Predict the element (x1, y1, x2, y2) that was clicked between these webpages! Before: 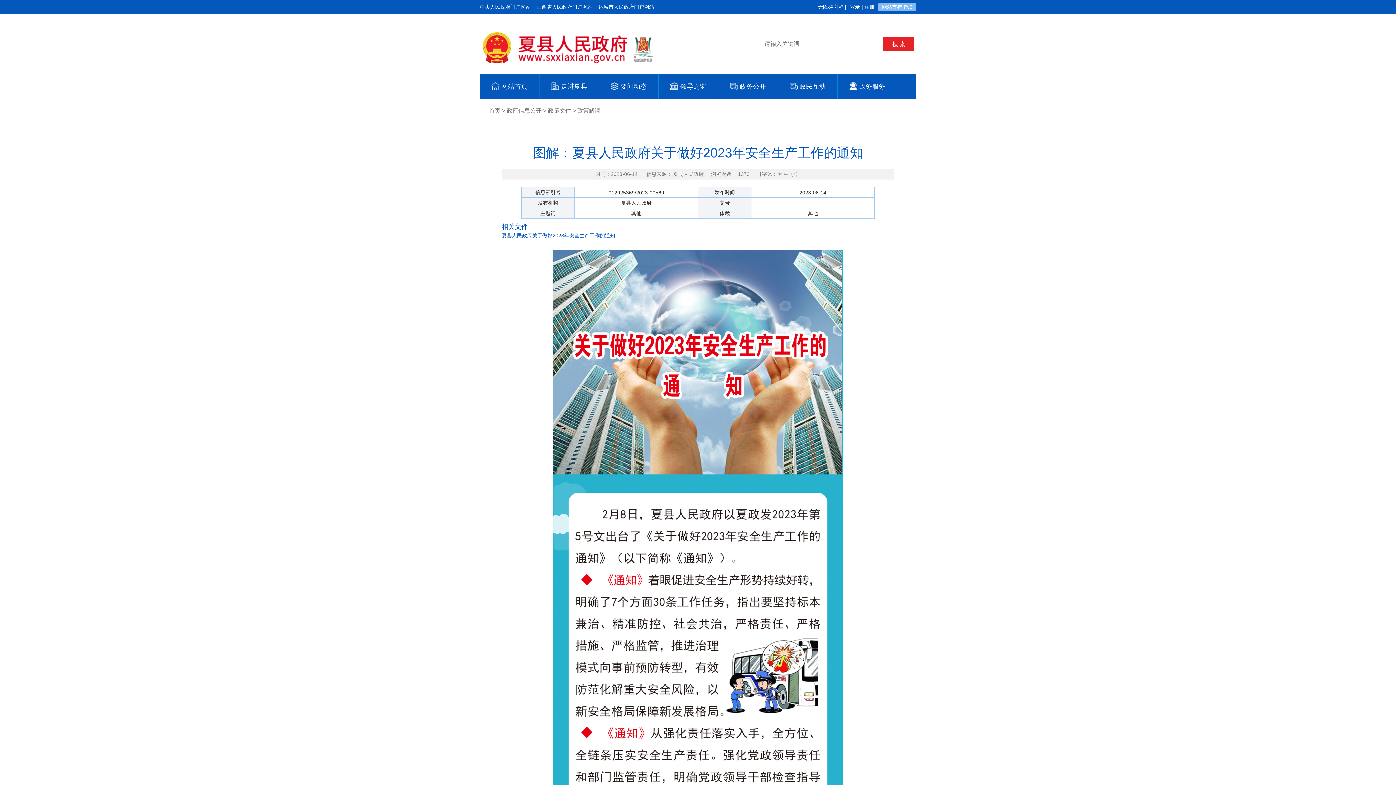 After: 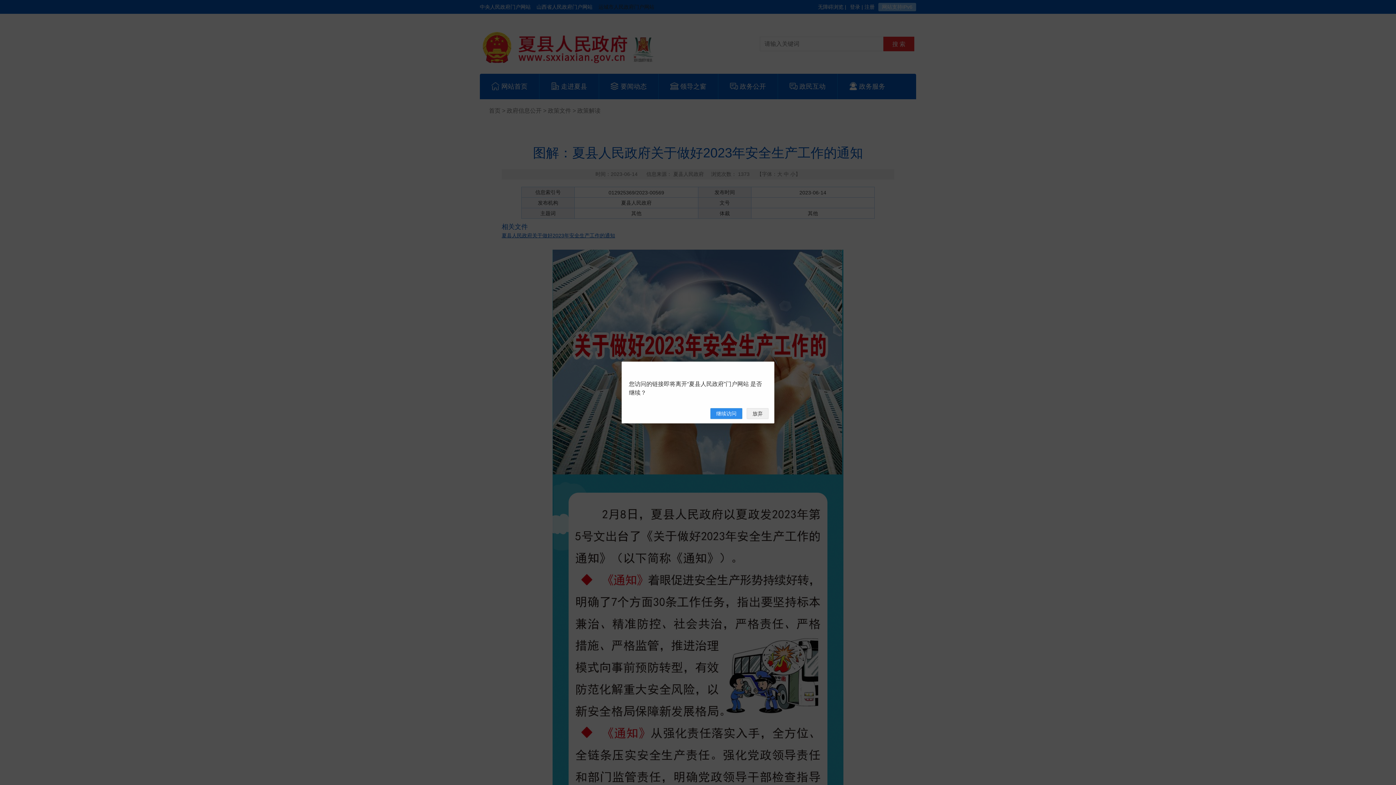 Action: bbox: (598, 4, 654, 9) label: 运城市人民政府门户网站